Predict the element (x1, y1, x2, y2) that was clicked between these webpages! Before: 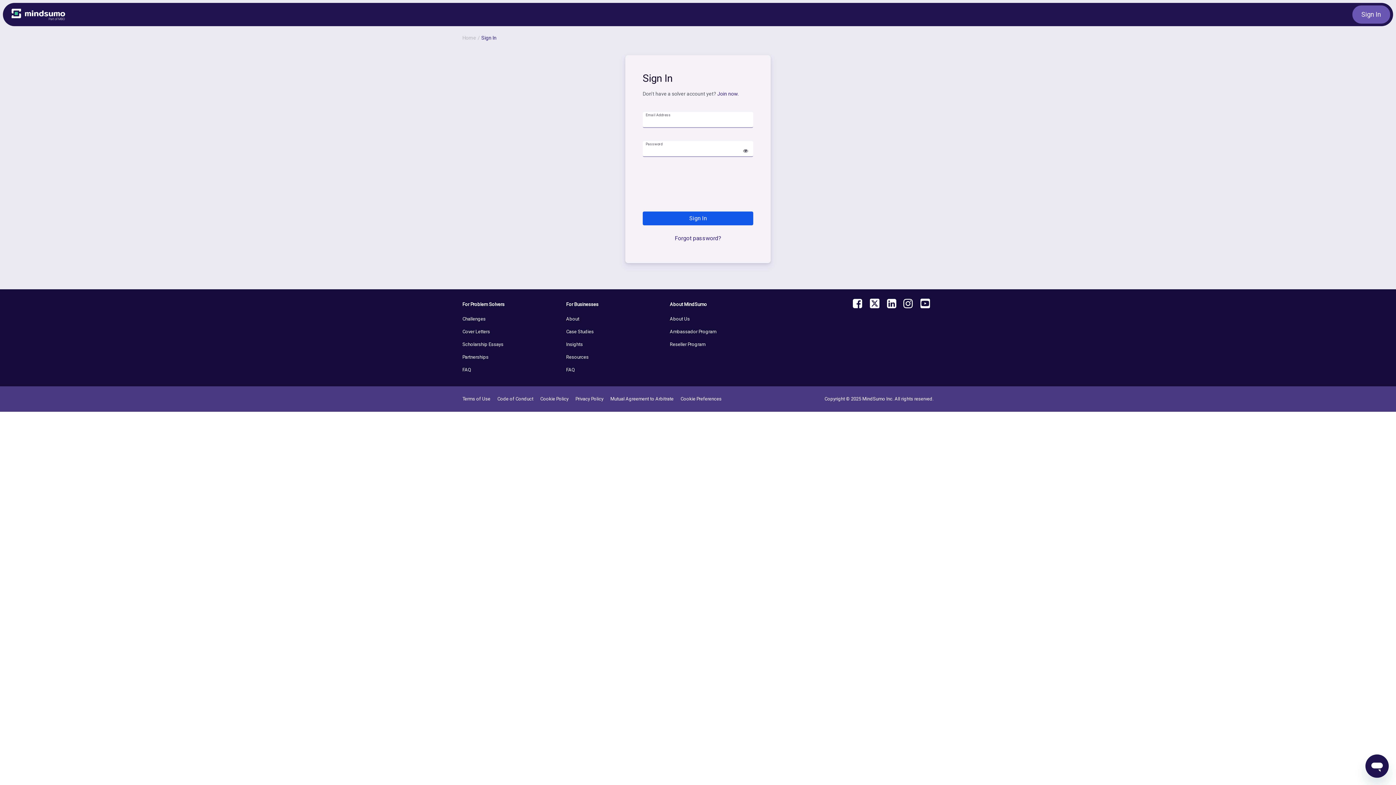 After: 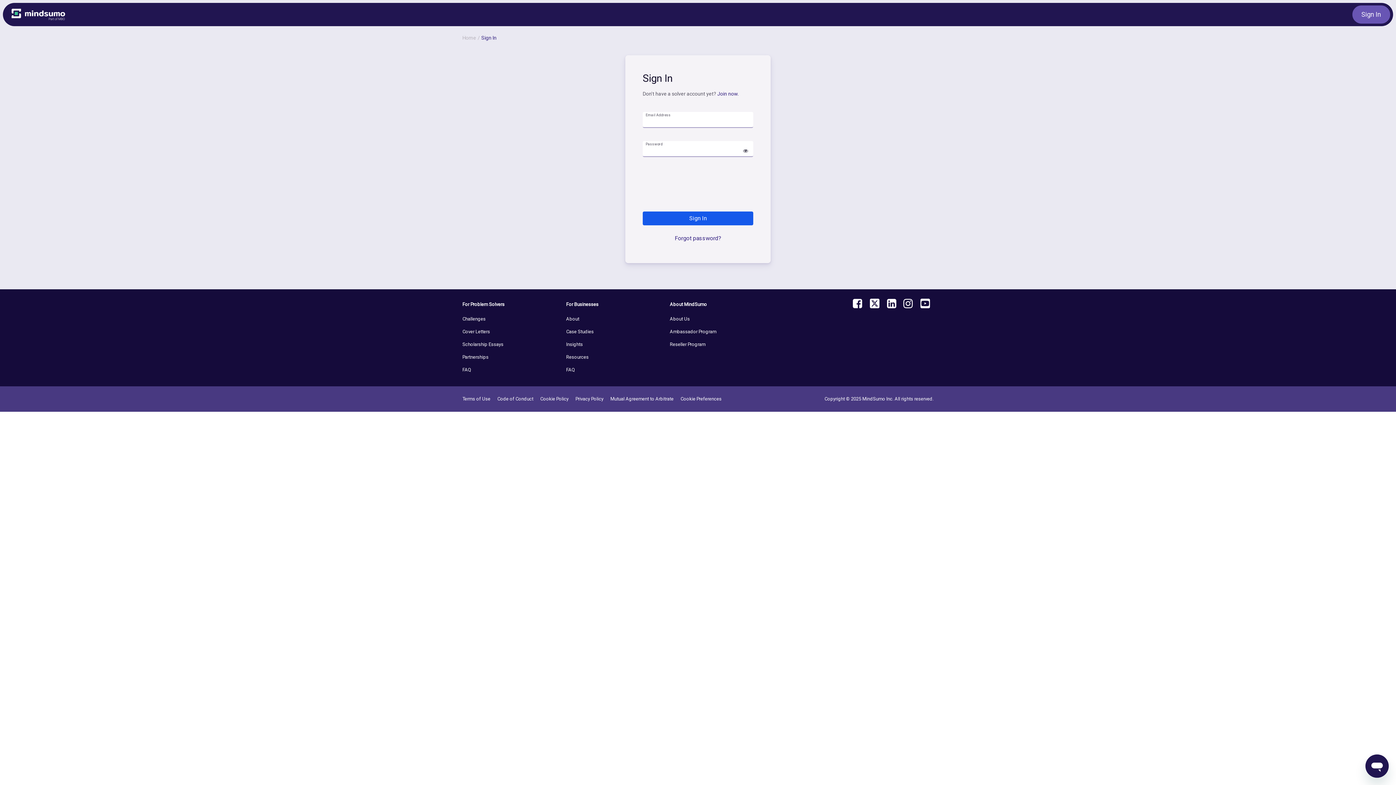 Action: bbox: (1356, 7, 1387, 21) label: Sign In